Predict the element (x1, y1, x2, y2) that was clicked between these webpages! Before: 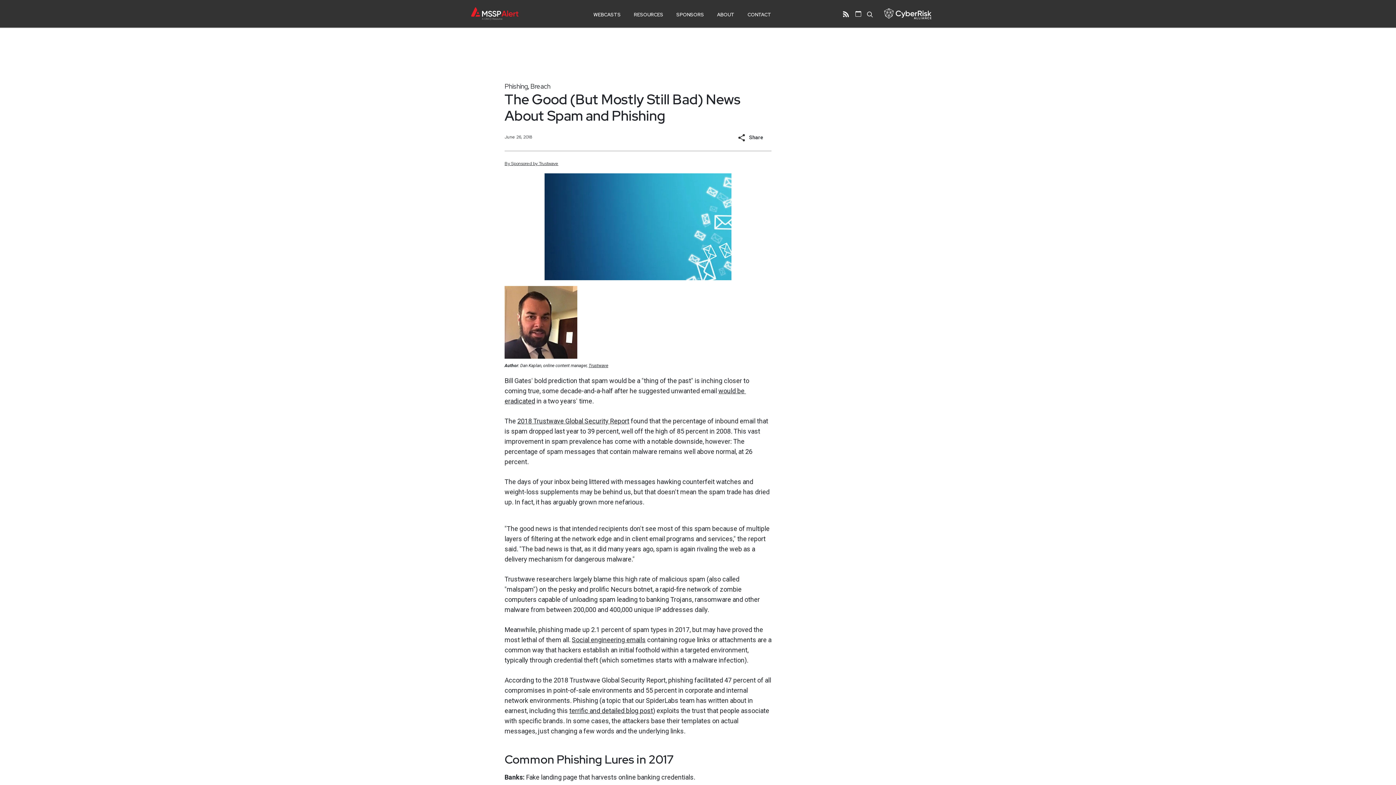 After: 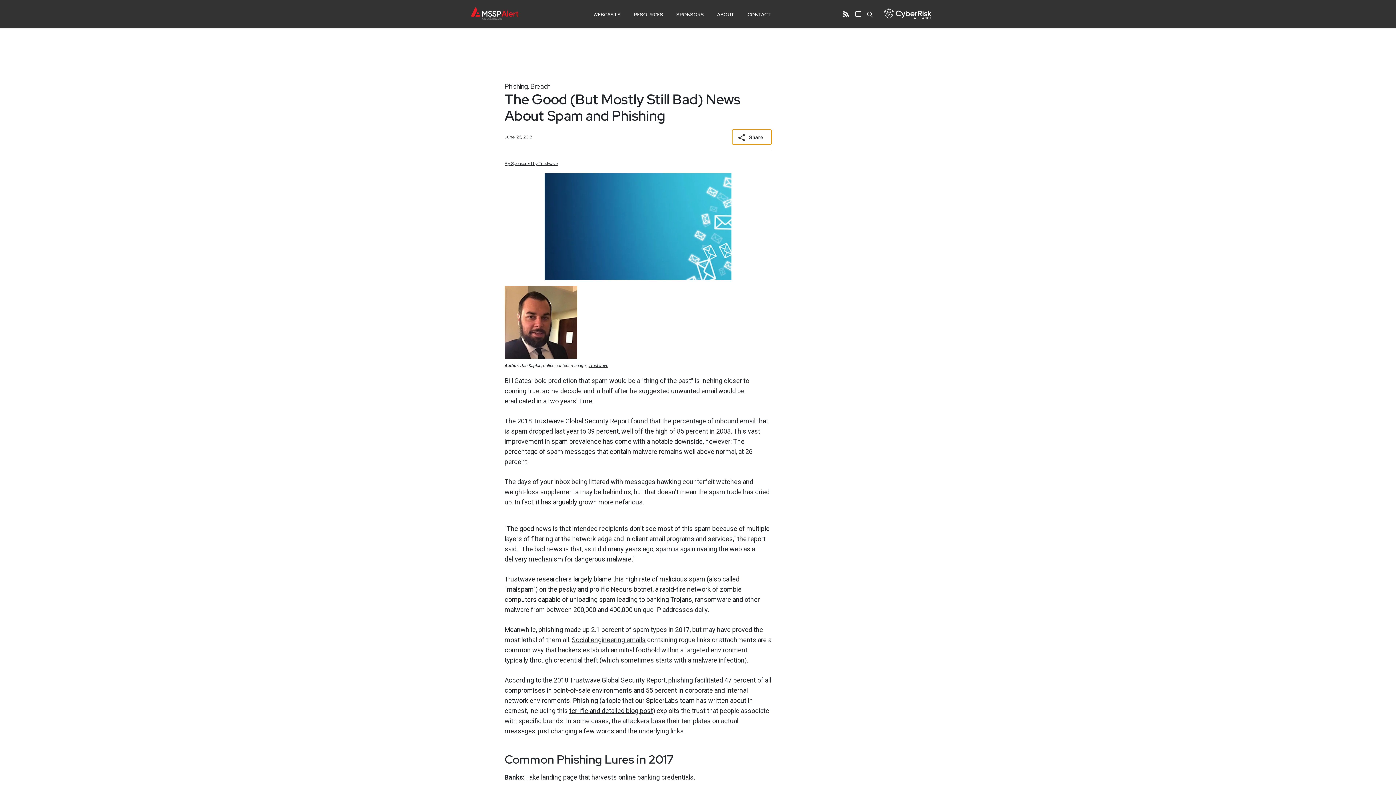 Action: label: Share bbox: (732, 129, 771, 144)